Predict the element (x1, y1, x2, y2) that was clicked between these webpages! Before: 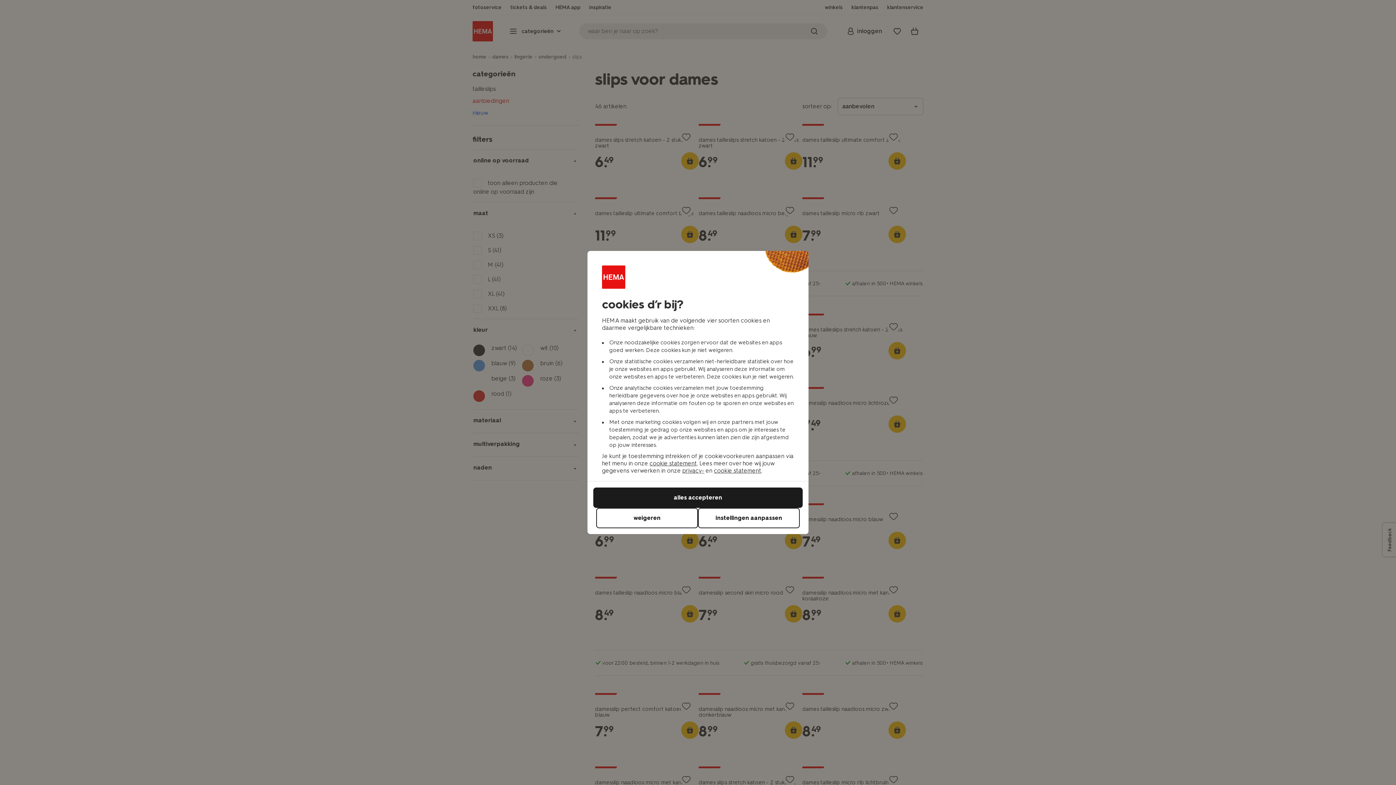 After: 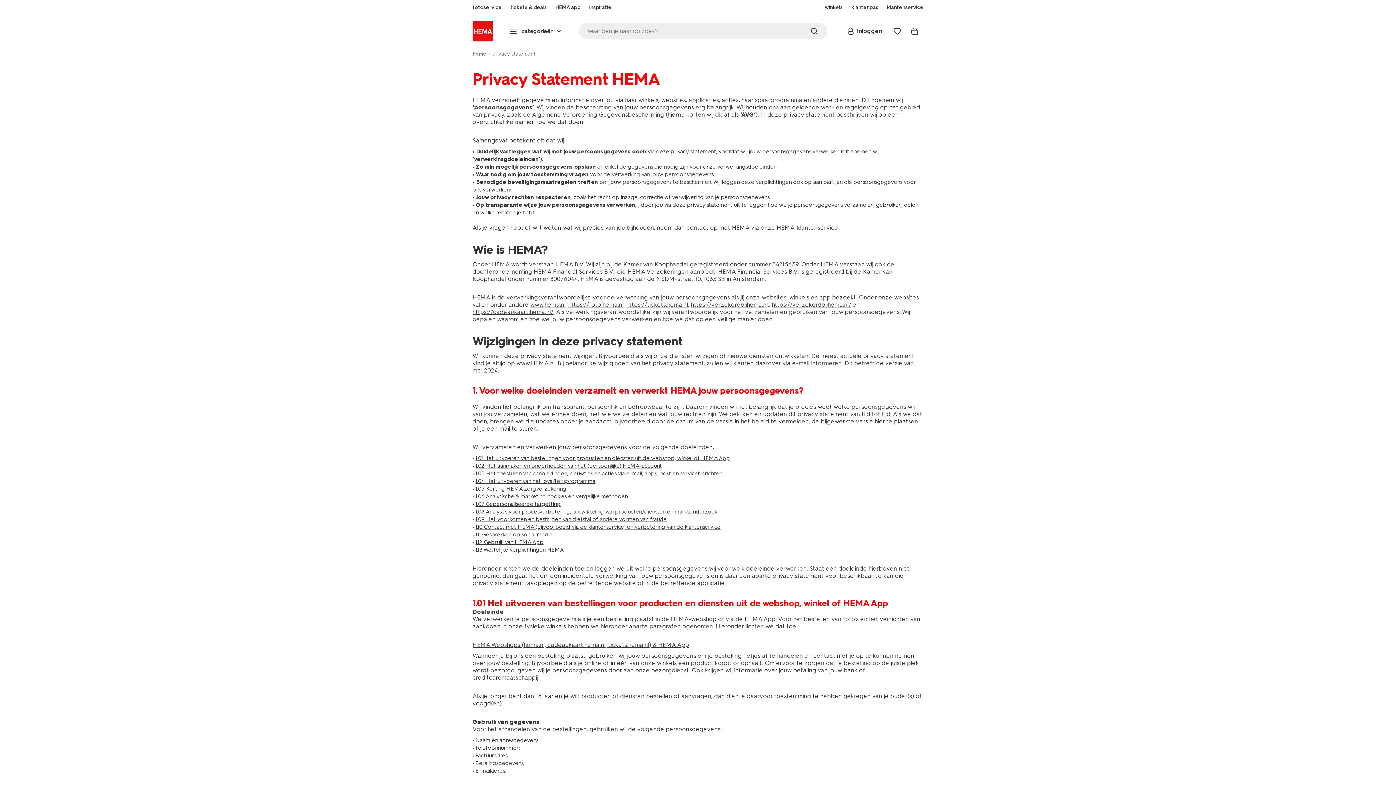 Action: bbox: (682, 467, 704, 474) label: privacy-